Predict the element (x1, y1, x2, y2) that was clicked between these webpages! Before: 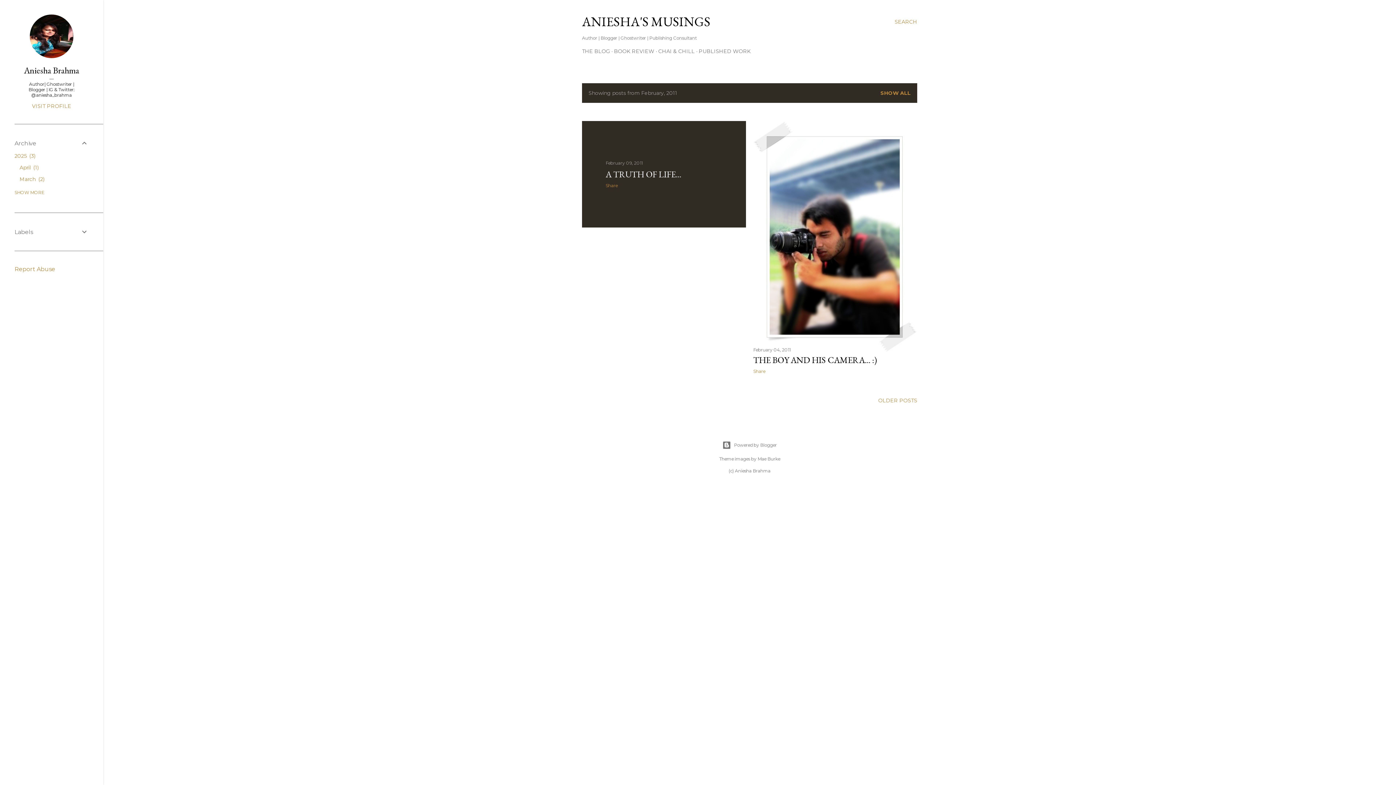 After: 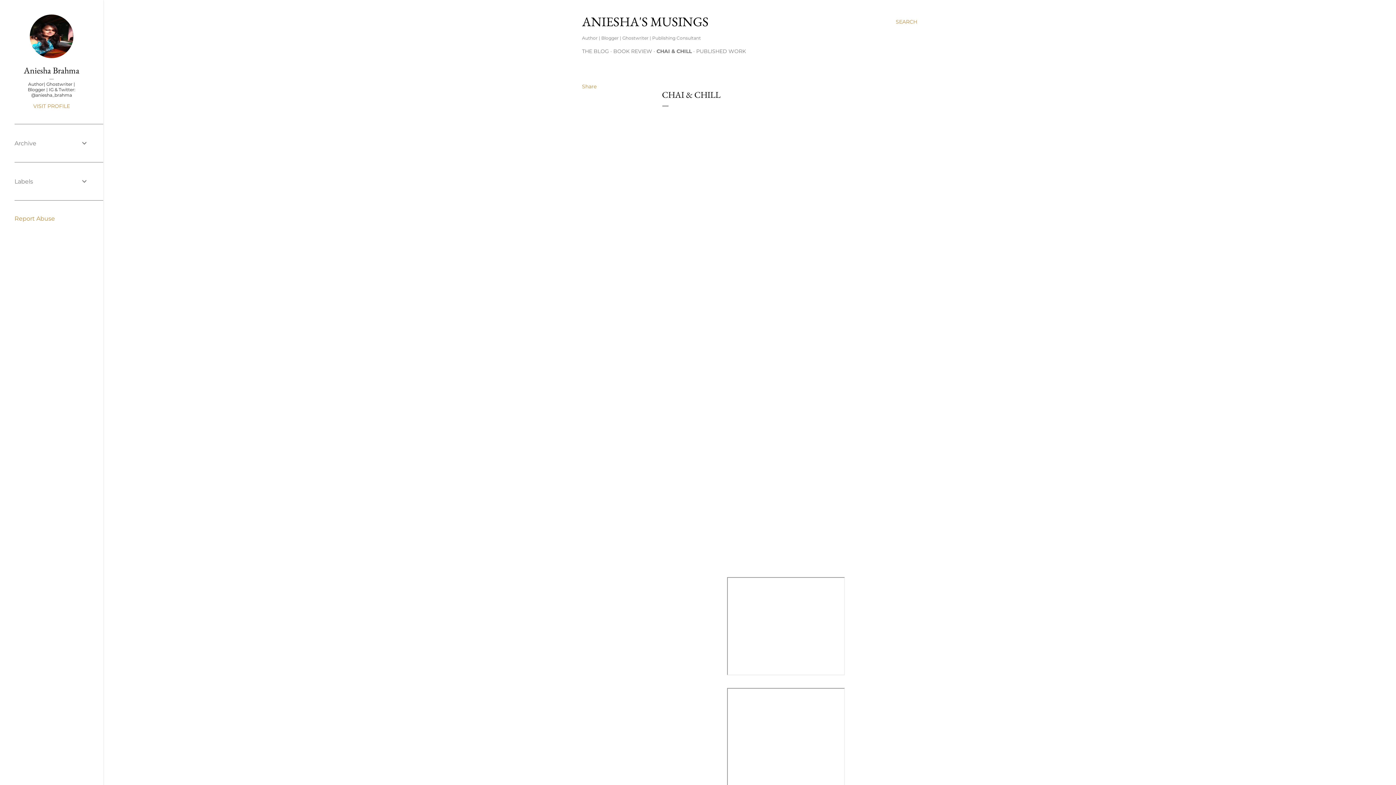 Action: label: CHAI & CHILL bbox: (658, 48, 694, 54)